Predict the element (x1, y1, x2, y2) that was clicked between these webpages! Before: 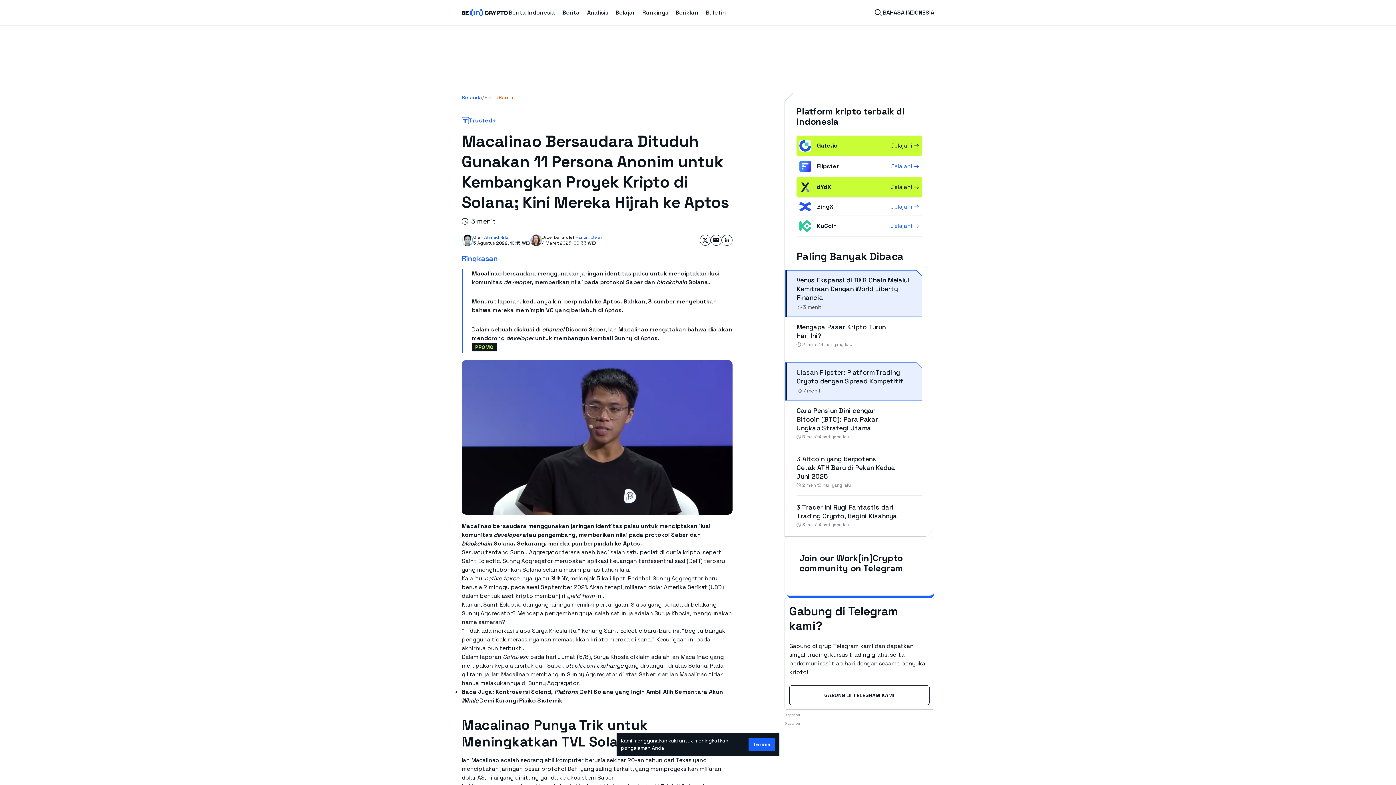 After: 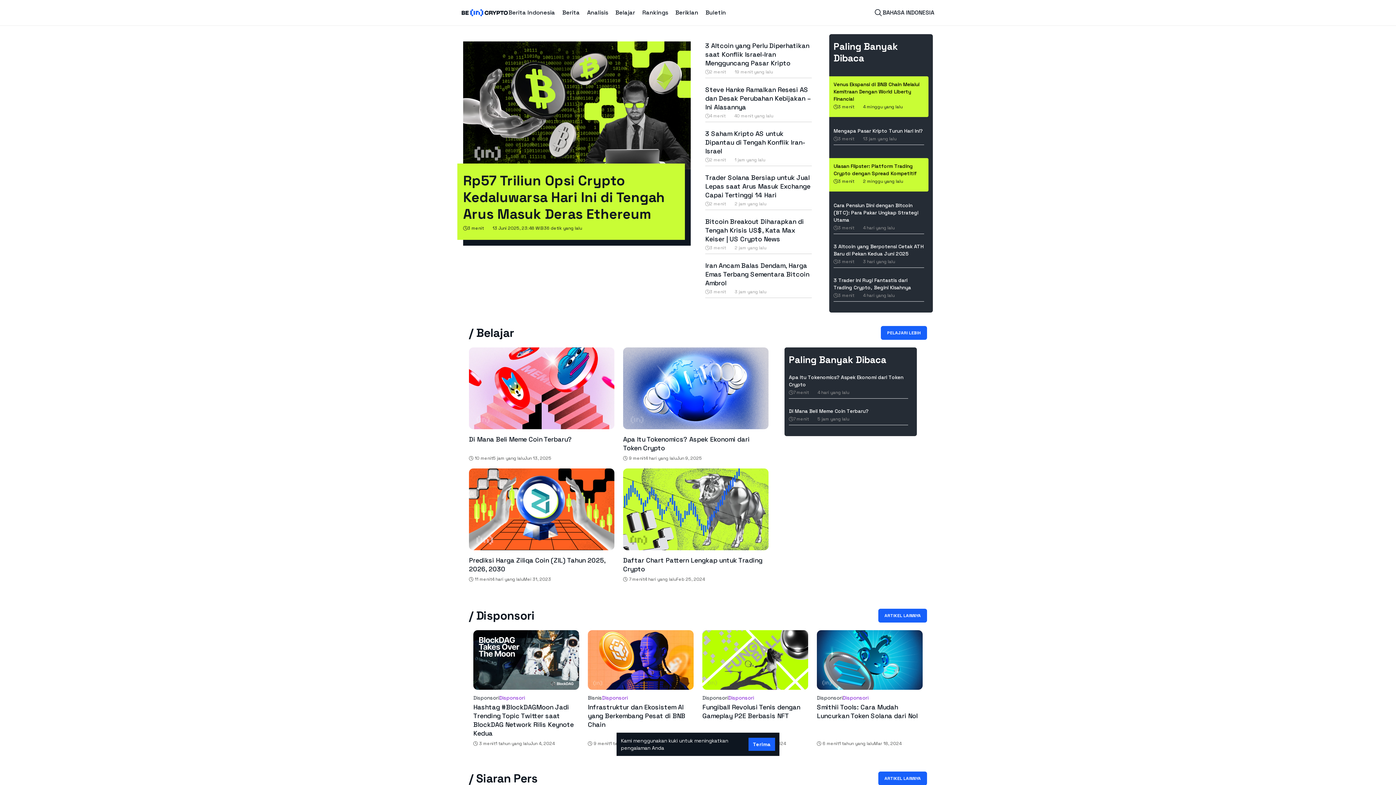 Action: bbox: (461, 9, 508, 16)